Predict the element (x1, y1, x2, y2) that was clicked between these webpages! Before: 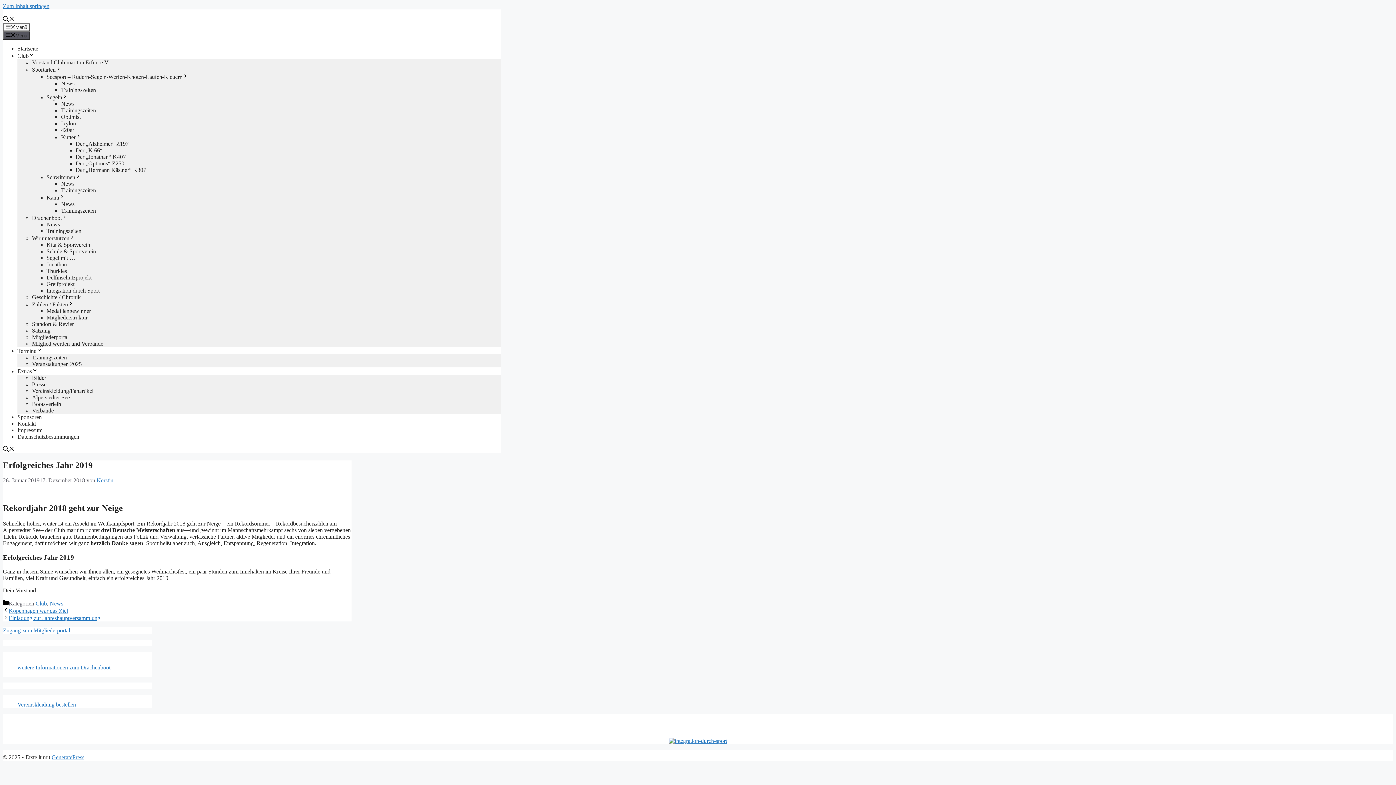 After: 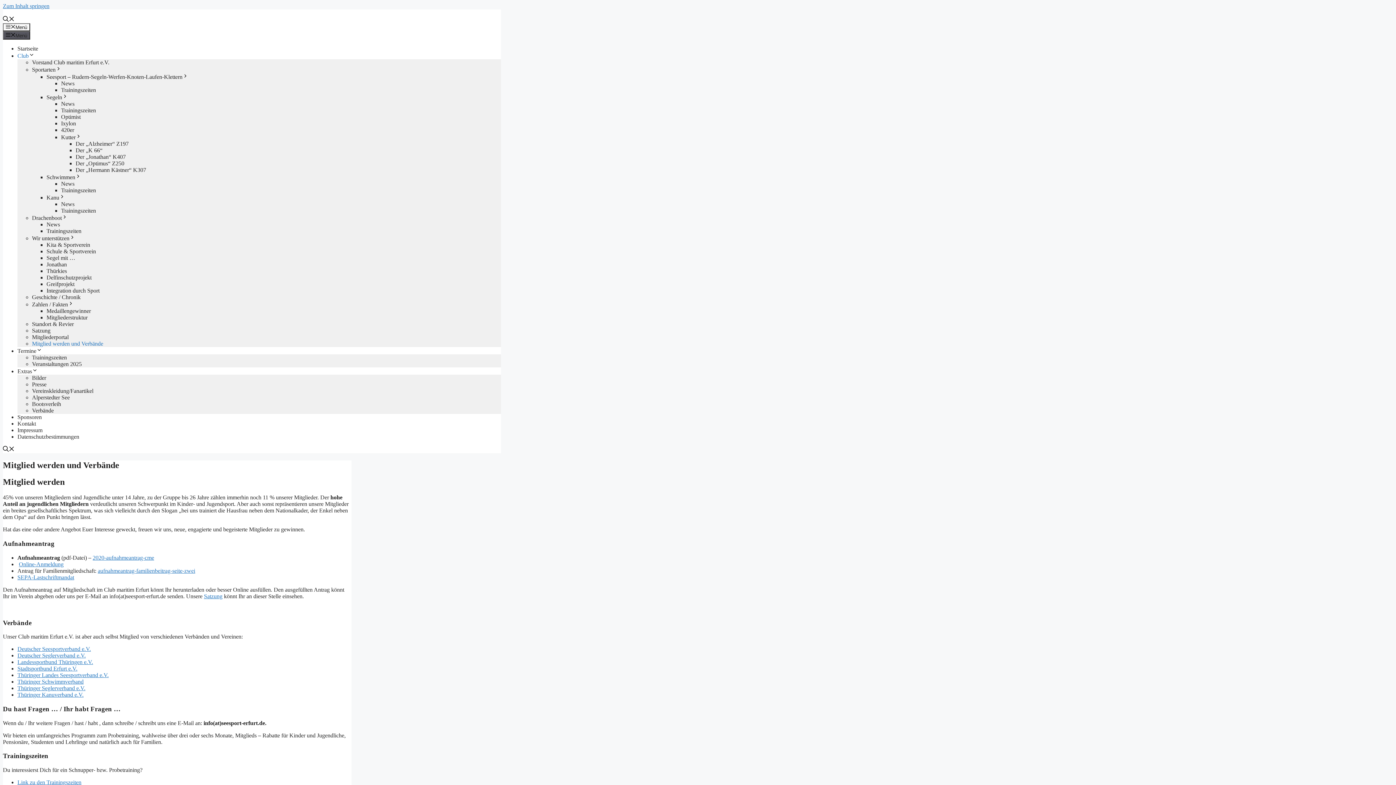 Action: label: Mitglied werden und Verbände bbox: (32, 340, 103, 346)